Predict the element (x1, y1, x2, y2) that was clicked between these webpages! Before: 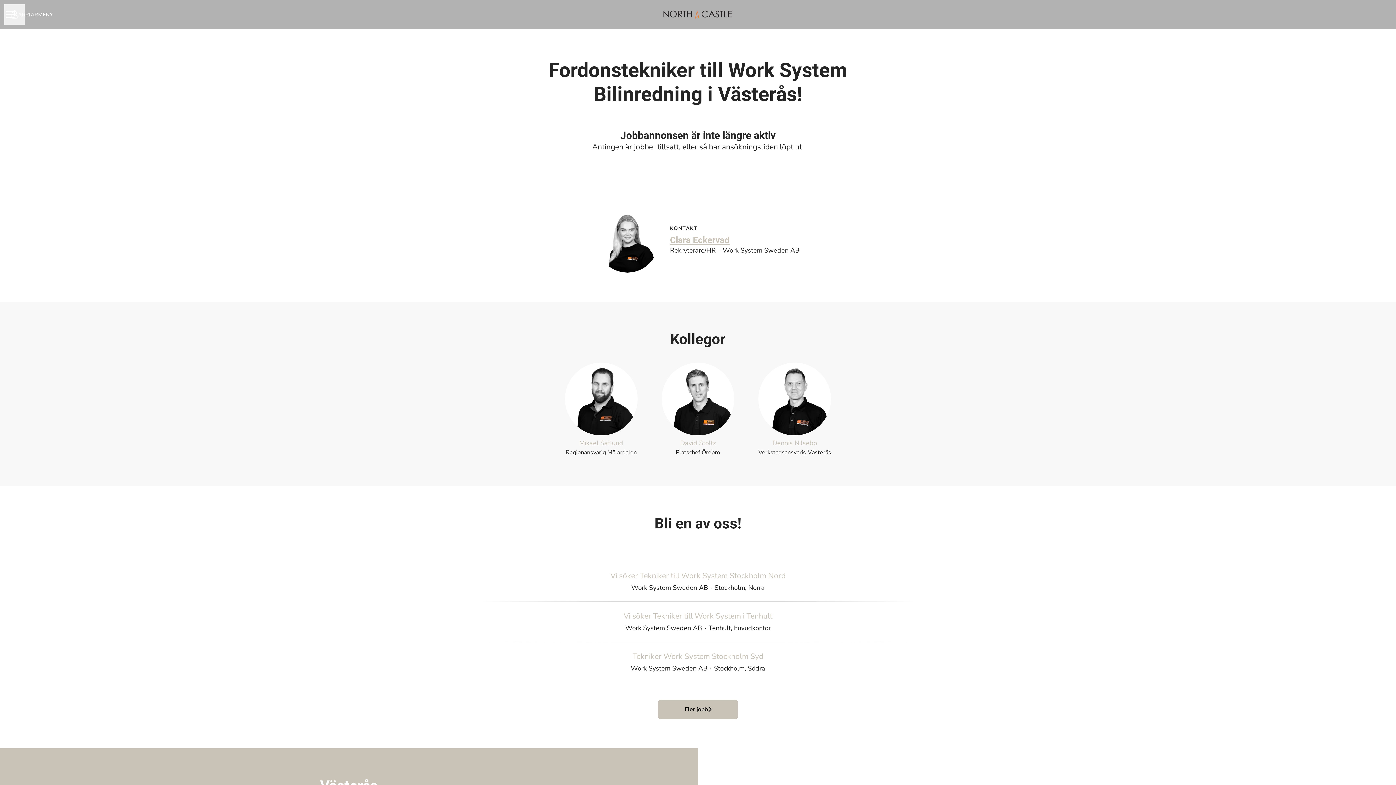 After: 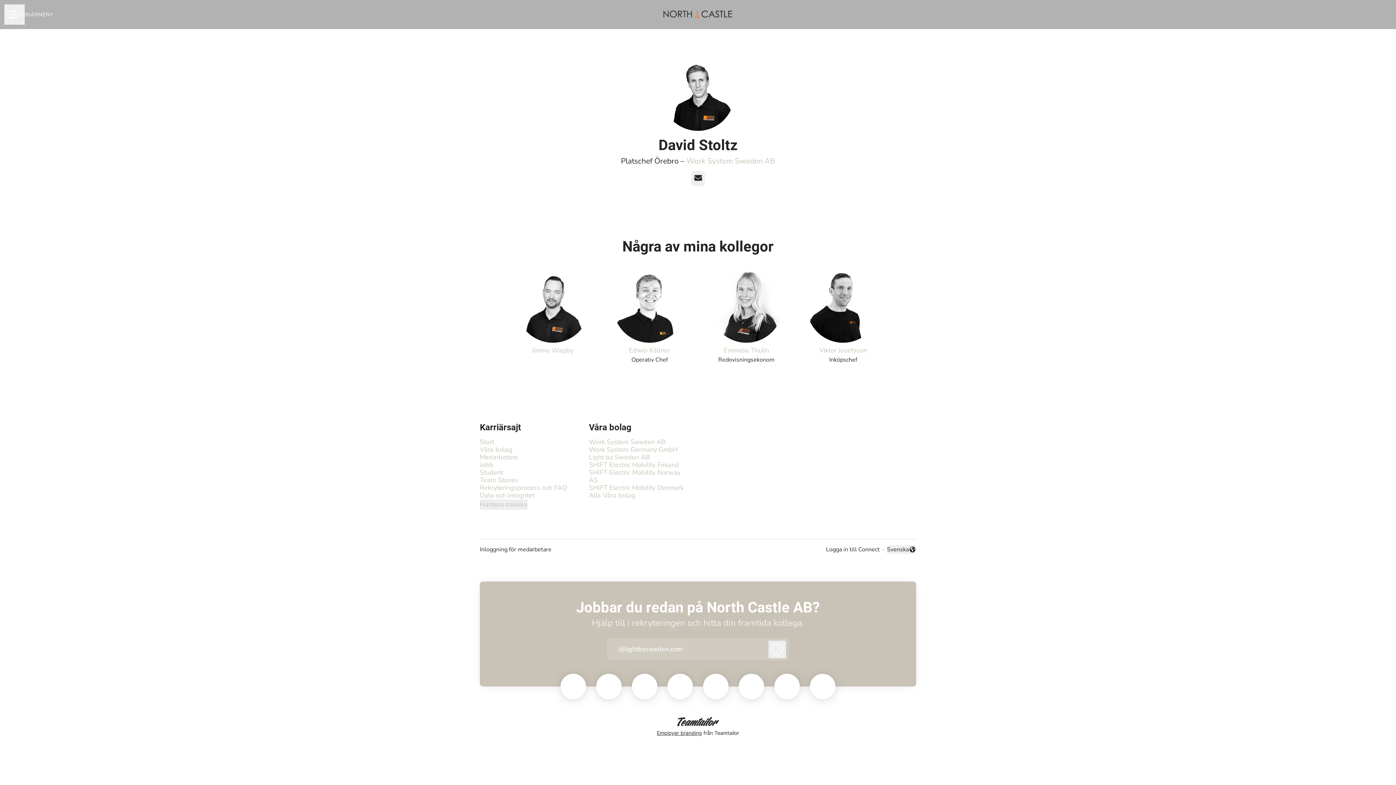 Action: bbox: (649, 362, 746, 457) label: David Stoltz
Platschef Örebro